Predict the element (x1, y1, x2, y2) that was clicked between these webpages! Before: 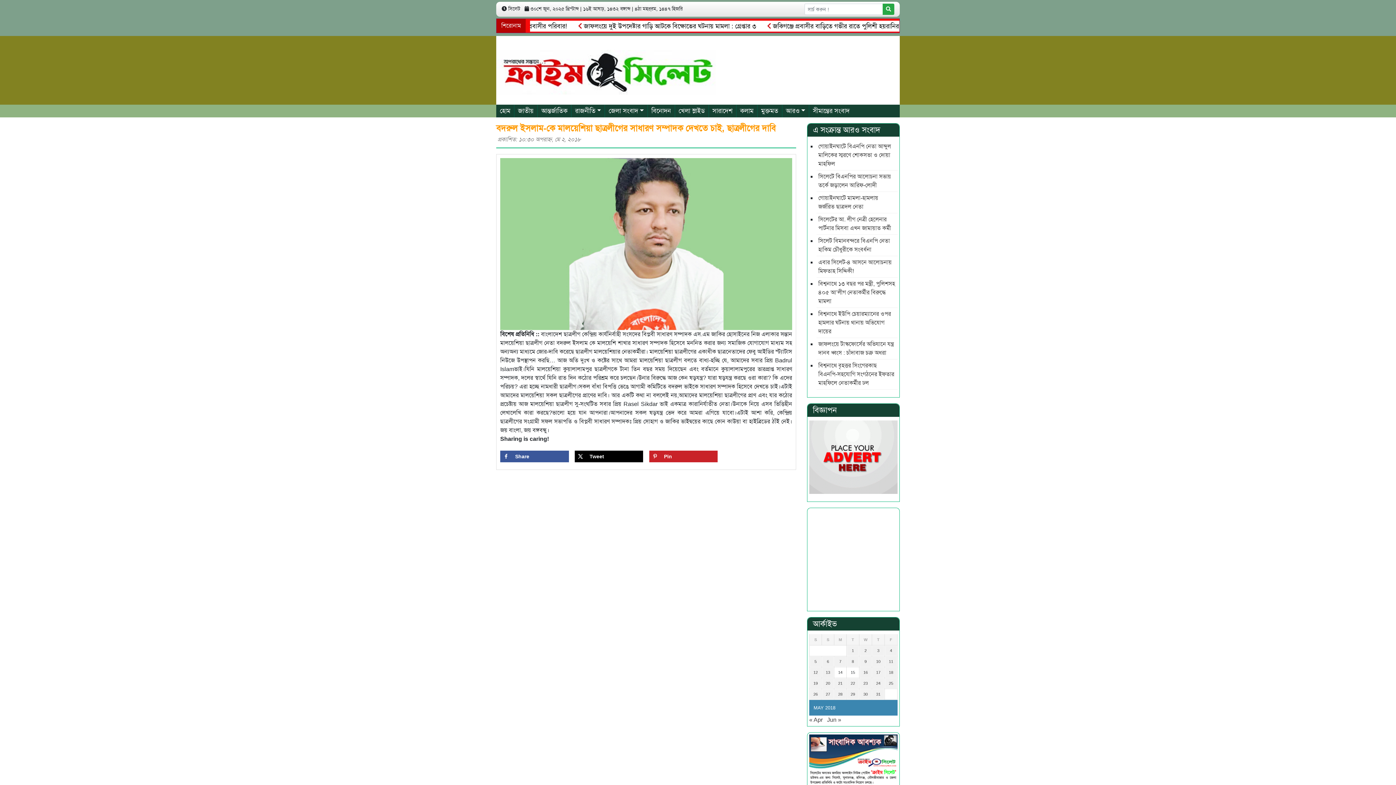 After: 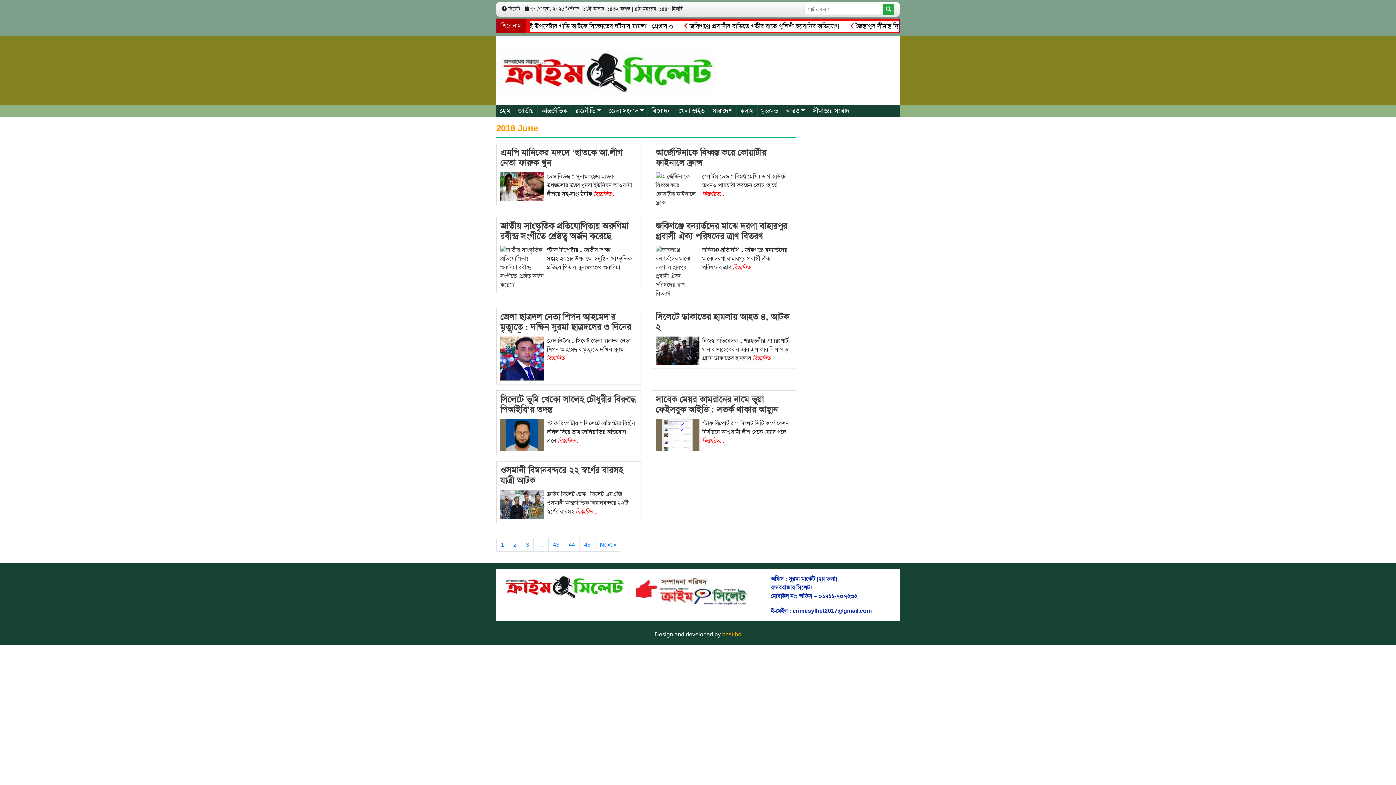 Action: label: Jun » bbox: (827, 717, 841, 723)